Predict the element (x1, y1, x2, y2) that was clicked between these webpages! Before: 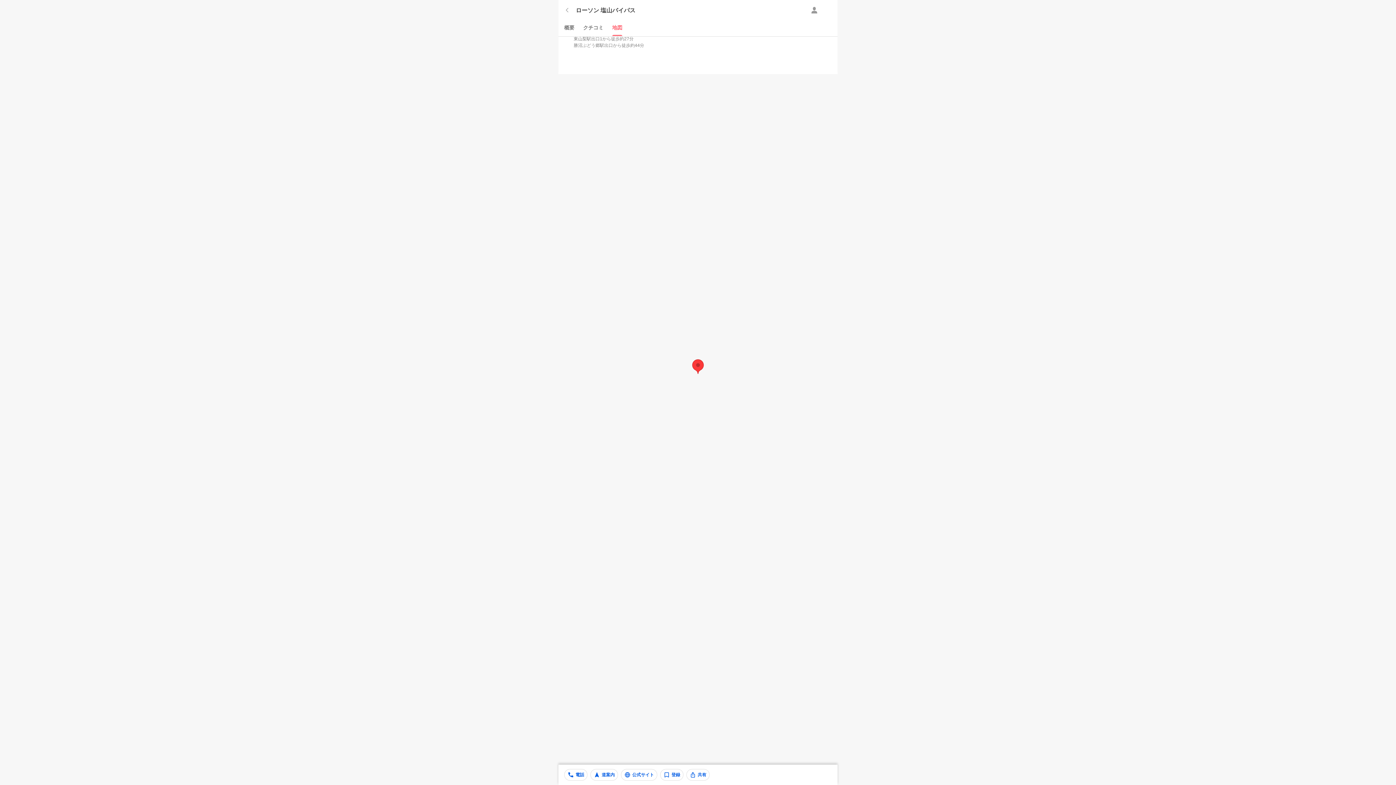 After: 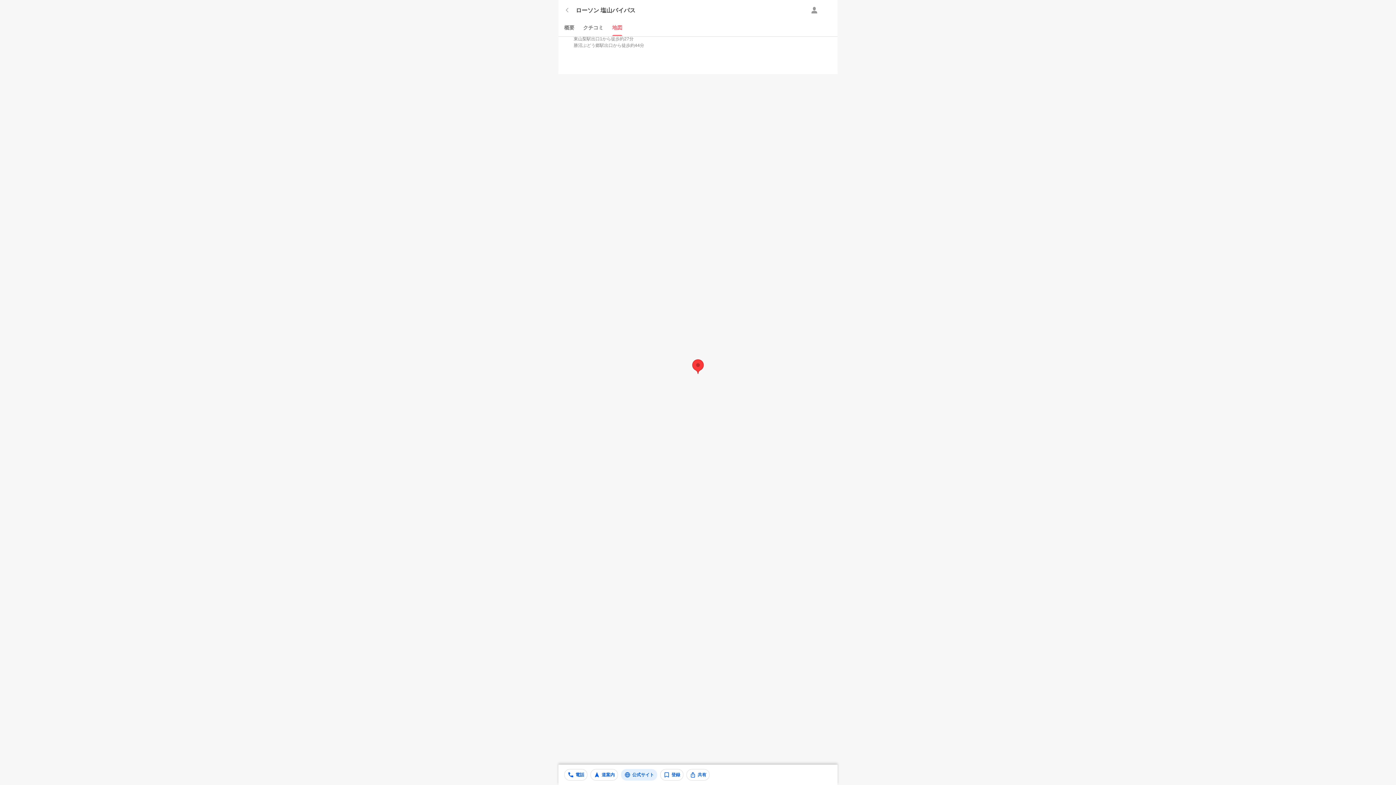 Action: label: 公式サイト bbox: (621, 769, 657, 781)